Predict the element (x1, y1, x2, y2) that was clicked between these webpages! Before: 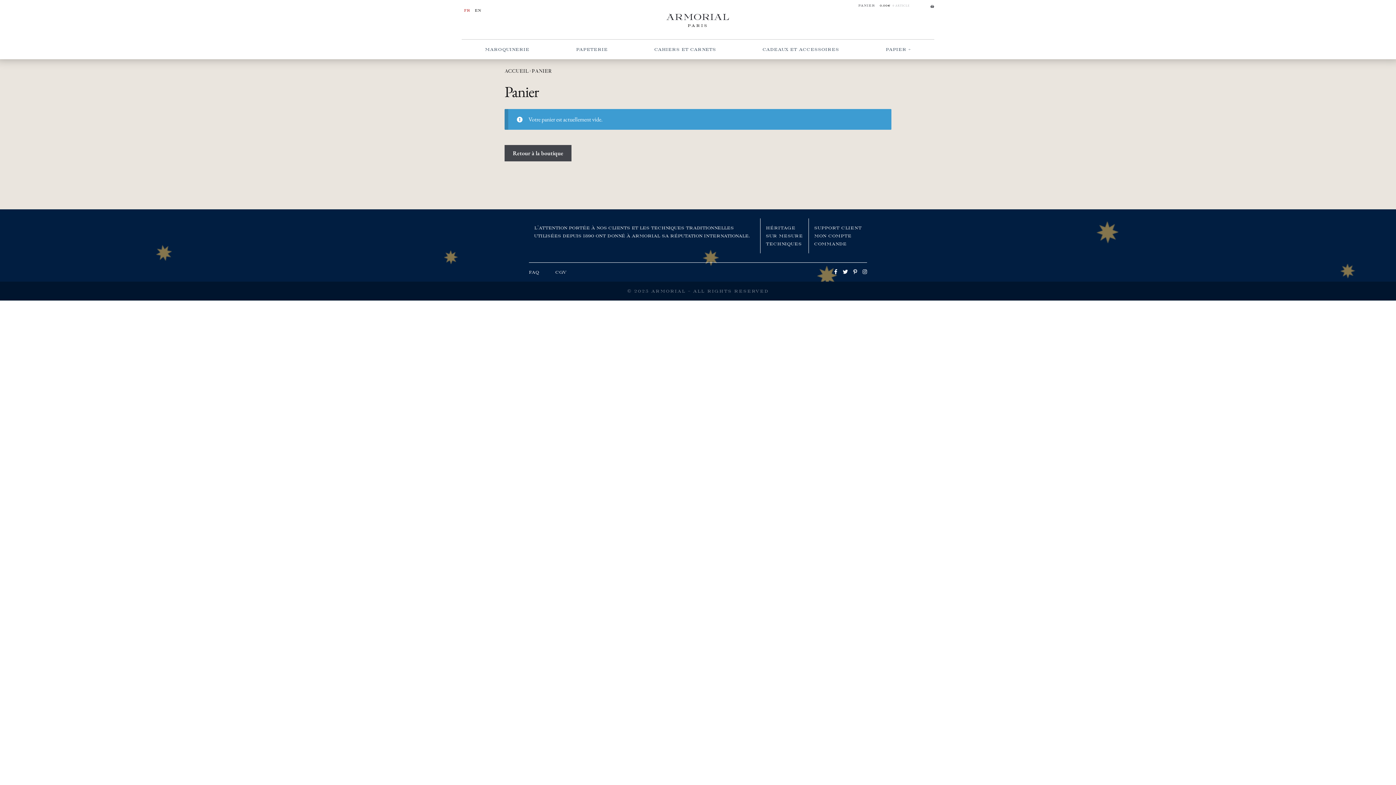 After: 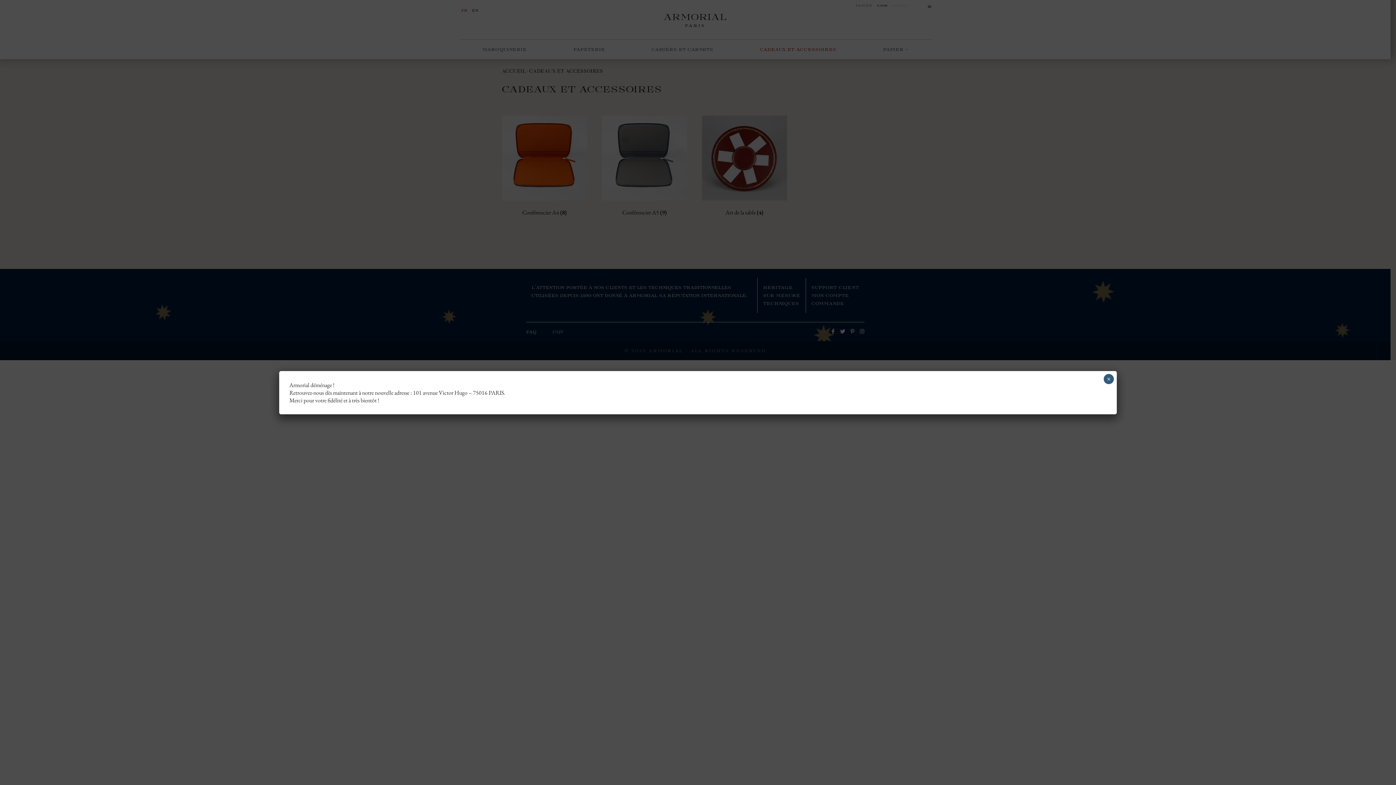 Action: bbox: (739, 39, 862, 59) label: Cadeaux et accessoires